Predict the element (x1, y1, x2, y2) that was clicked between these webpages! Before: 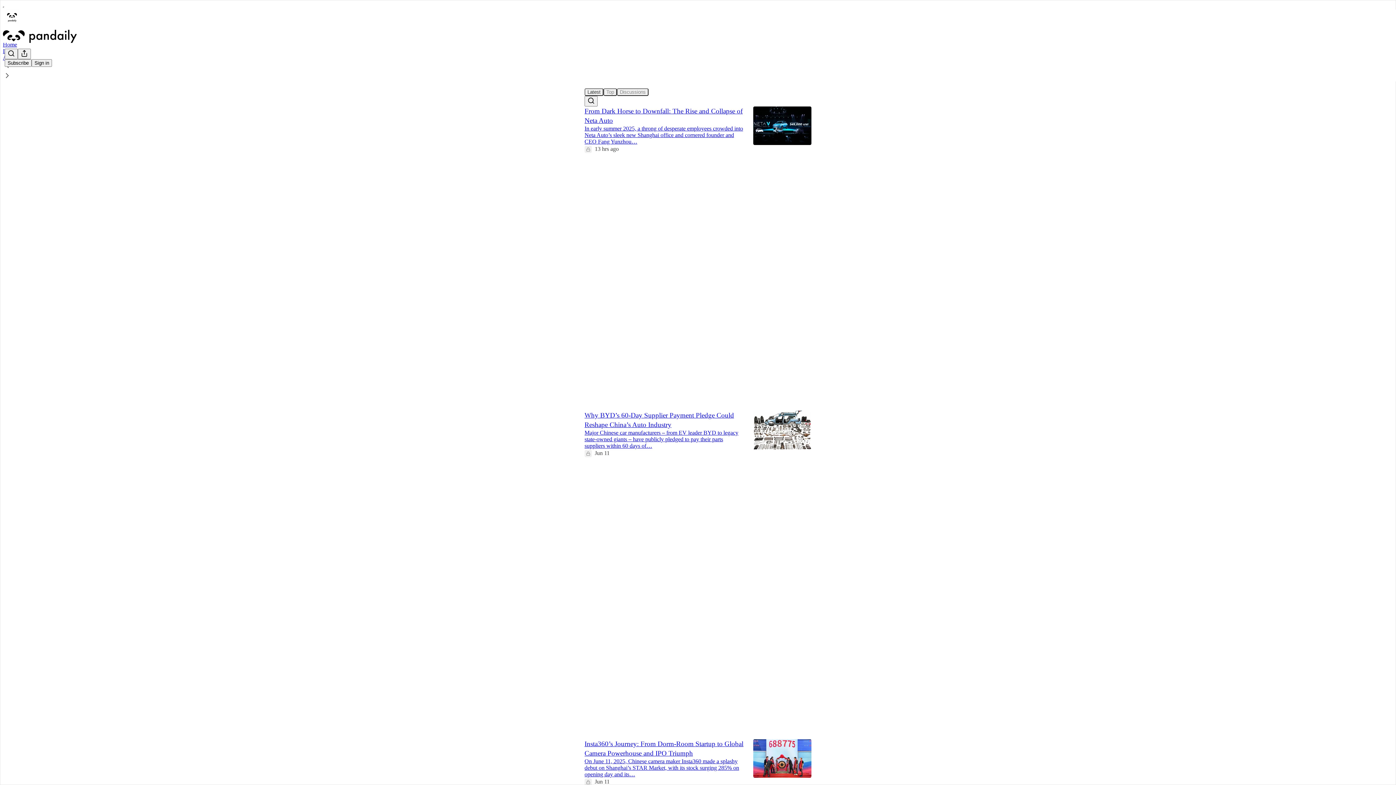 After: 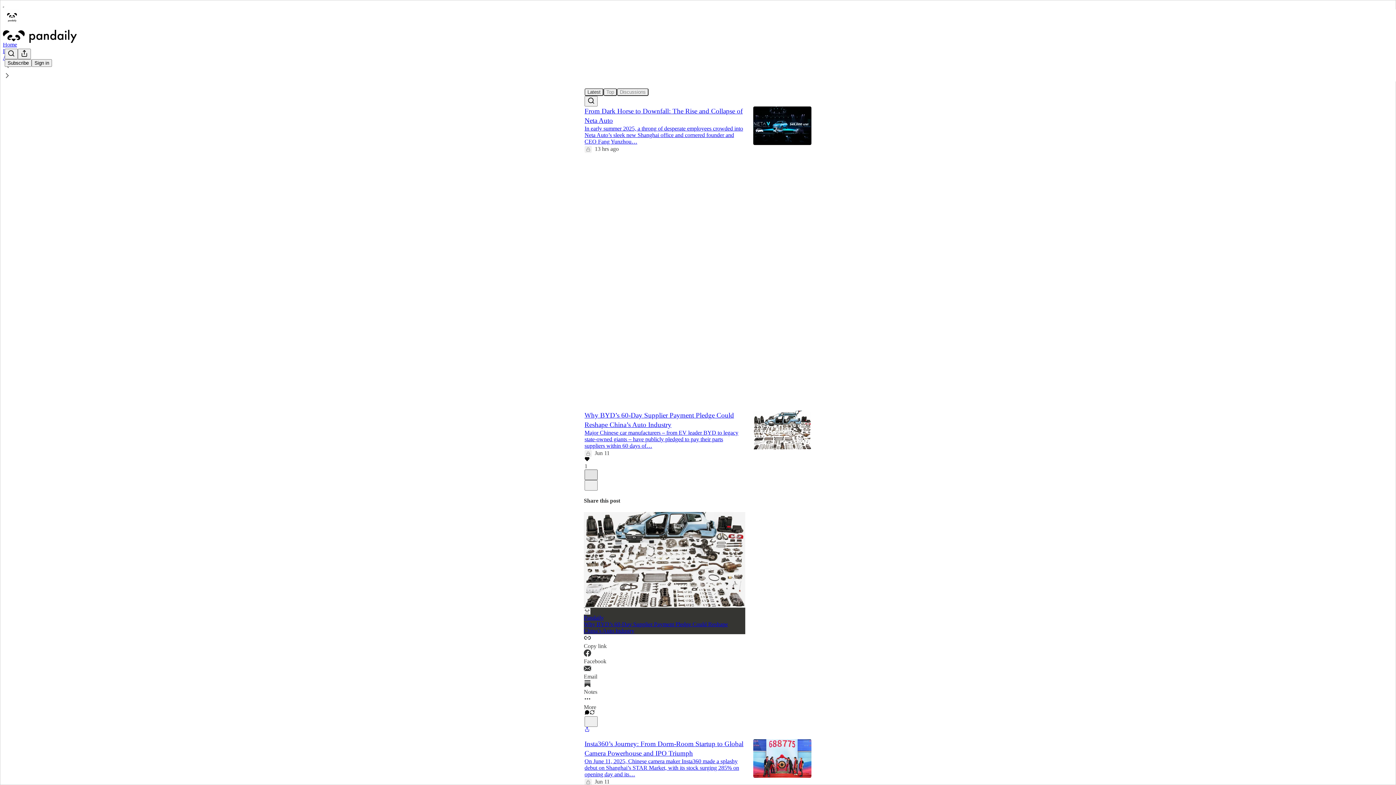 Action: bbox: (584, 469, 597, 480) label: X